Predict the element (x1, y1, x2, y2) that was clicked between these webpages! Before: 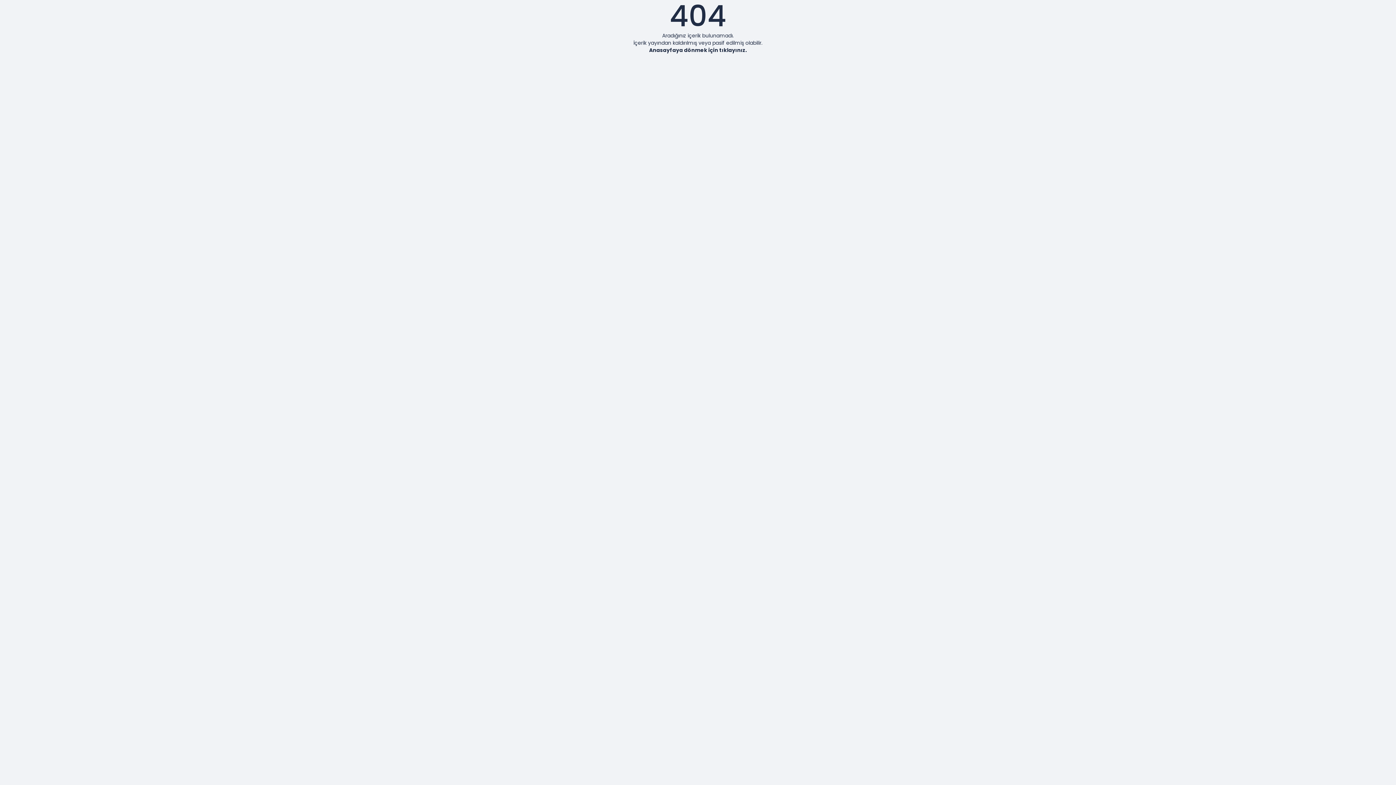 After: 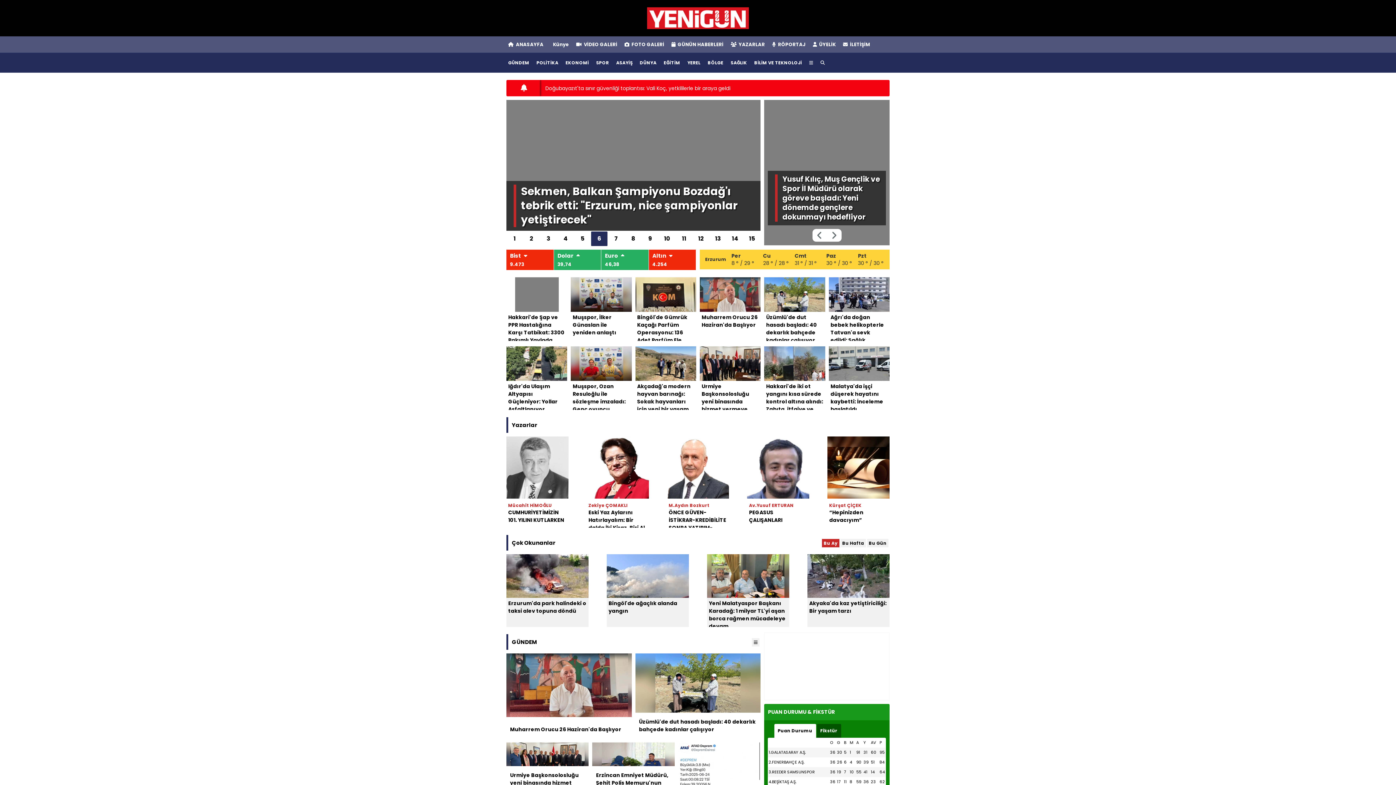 Action: bbox: (649, 46, 747, 53) label: Anasayfaya dönmek için tıklayınız.